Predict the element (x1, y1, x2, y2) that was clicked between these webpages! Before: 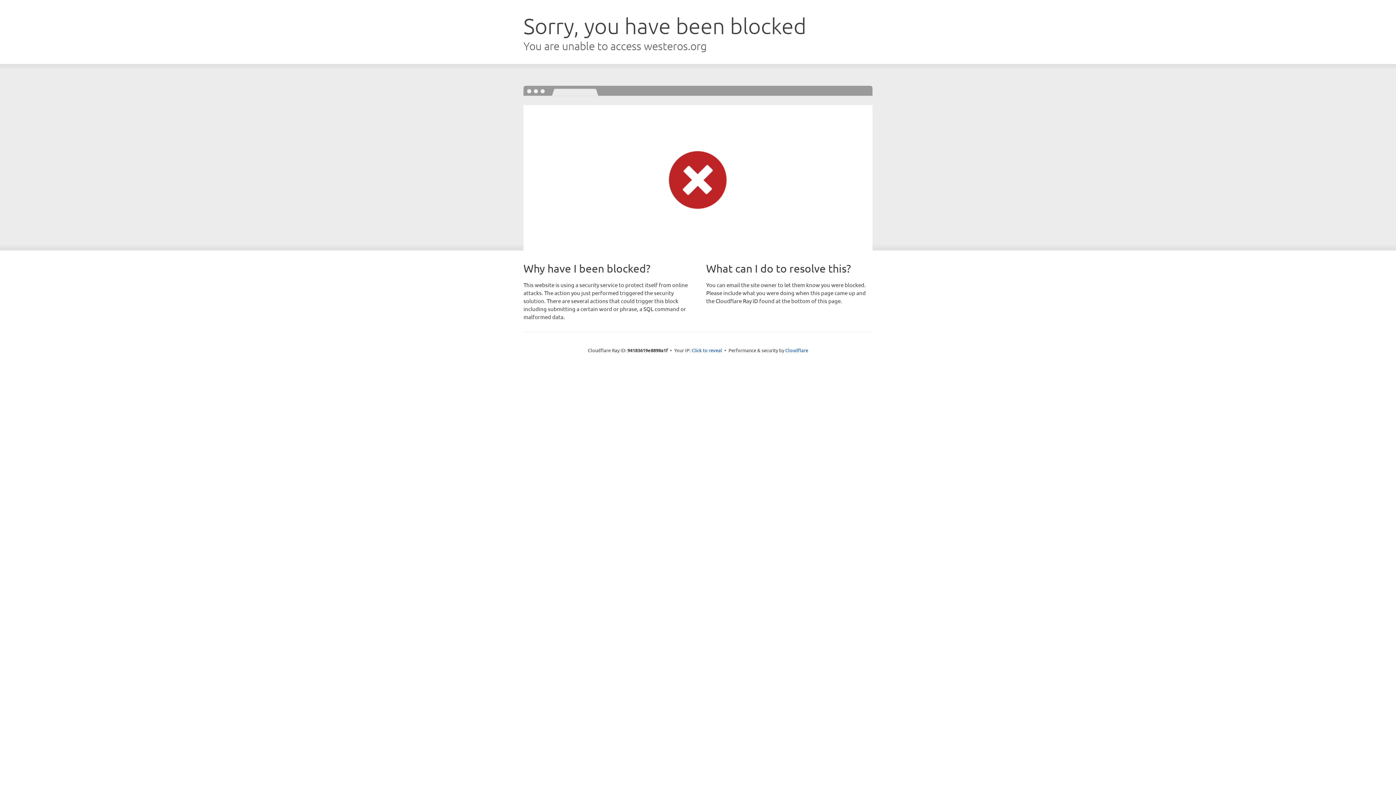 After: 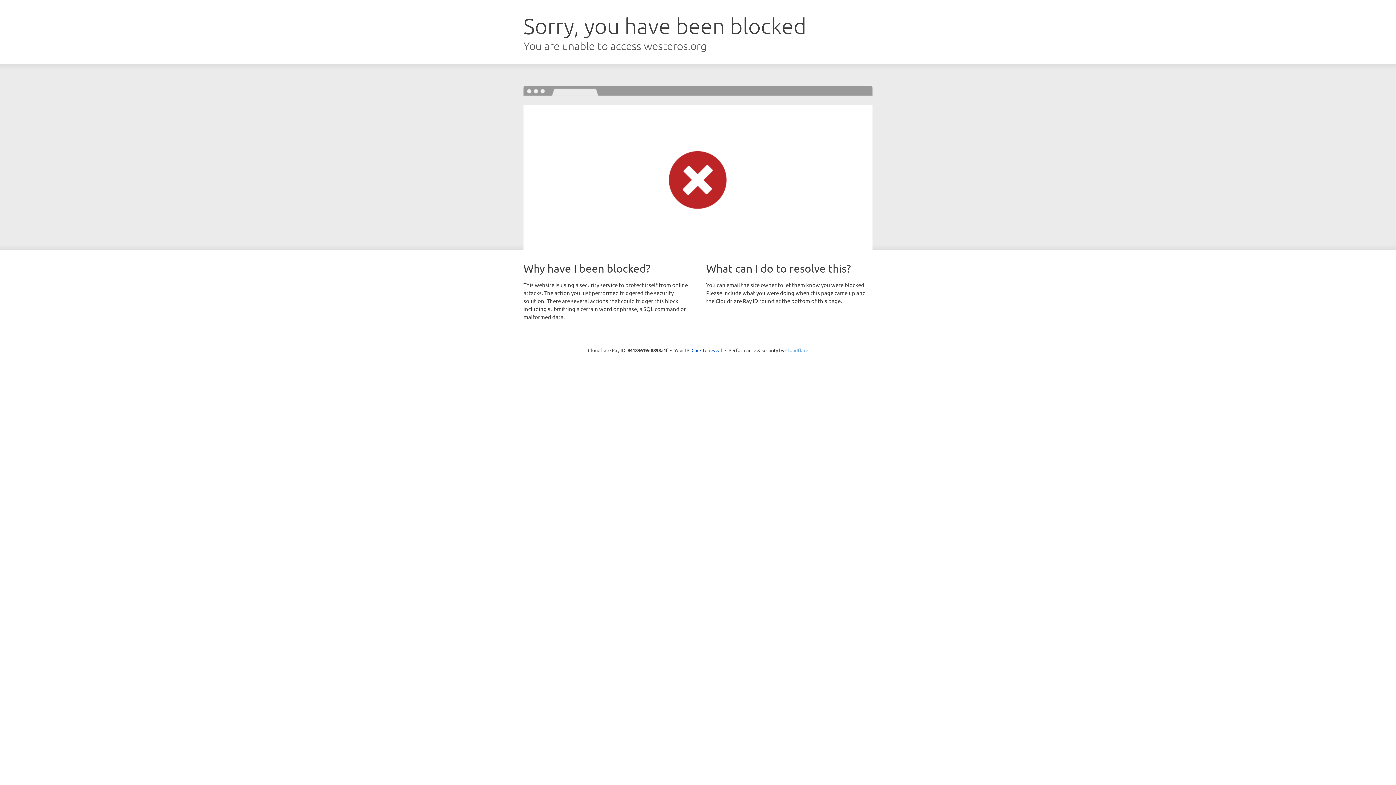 Action: bbox: (785, 347, 808, 353) label: Cloudflare